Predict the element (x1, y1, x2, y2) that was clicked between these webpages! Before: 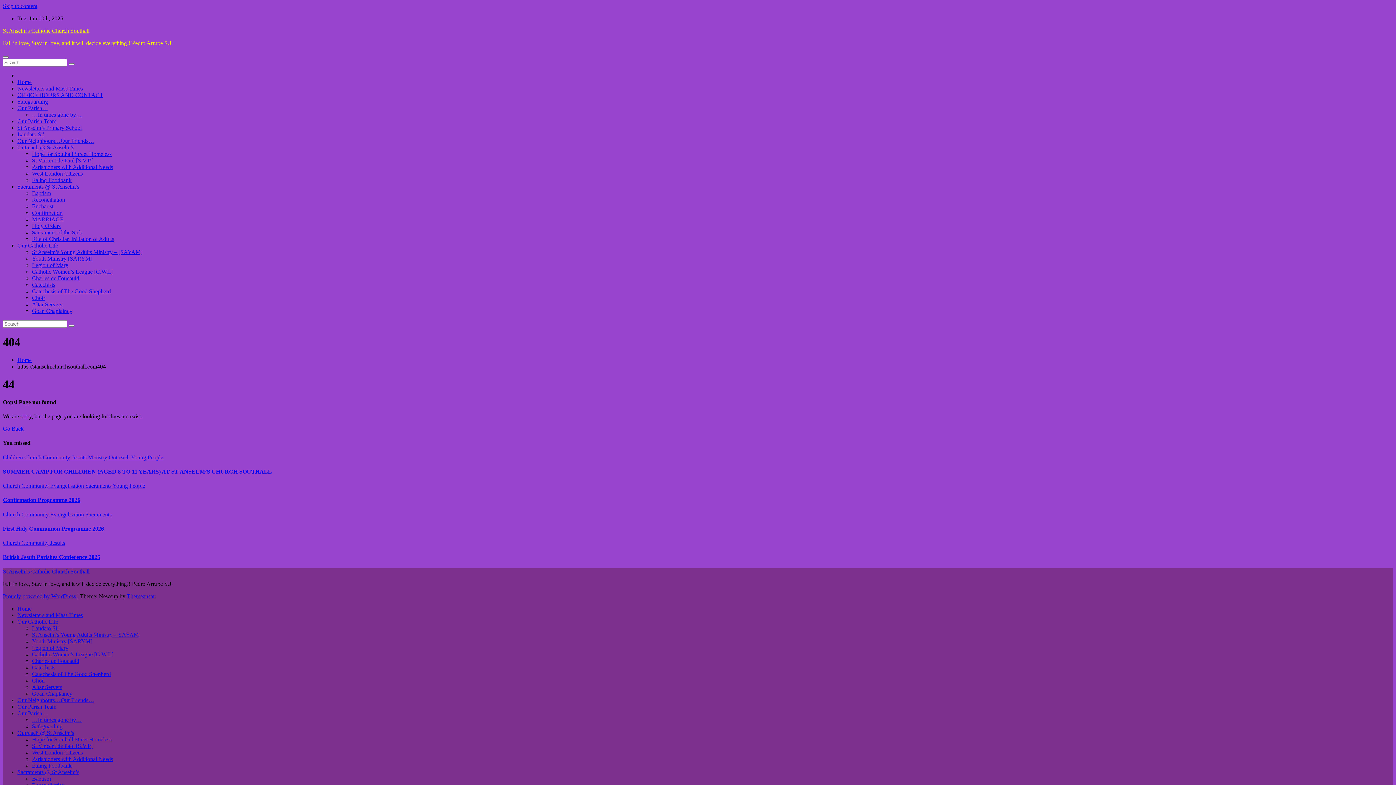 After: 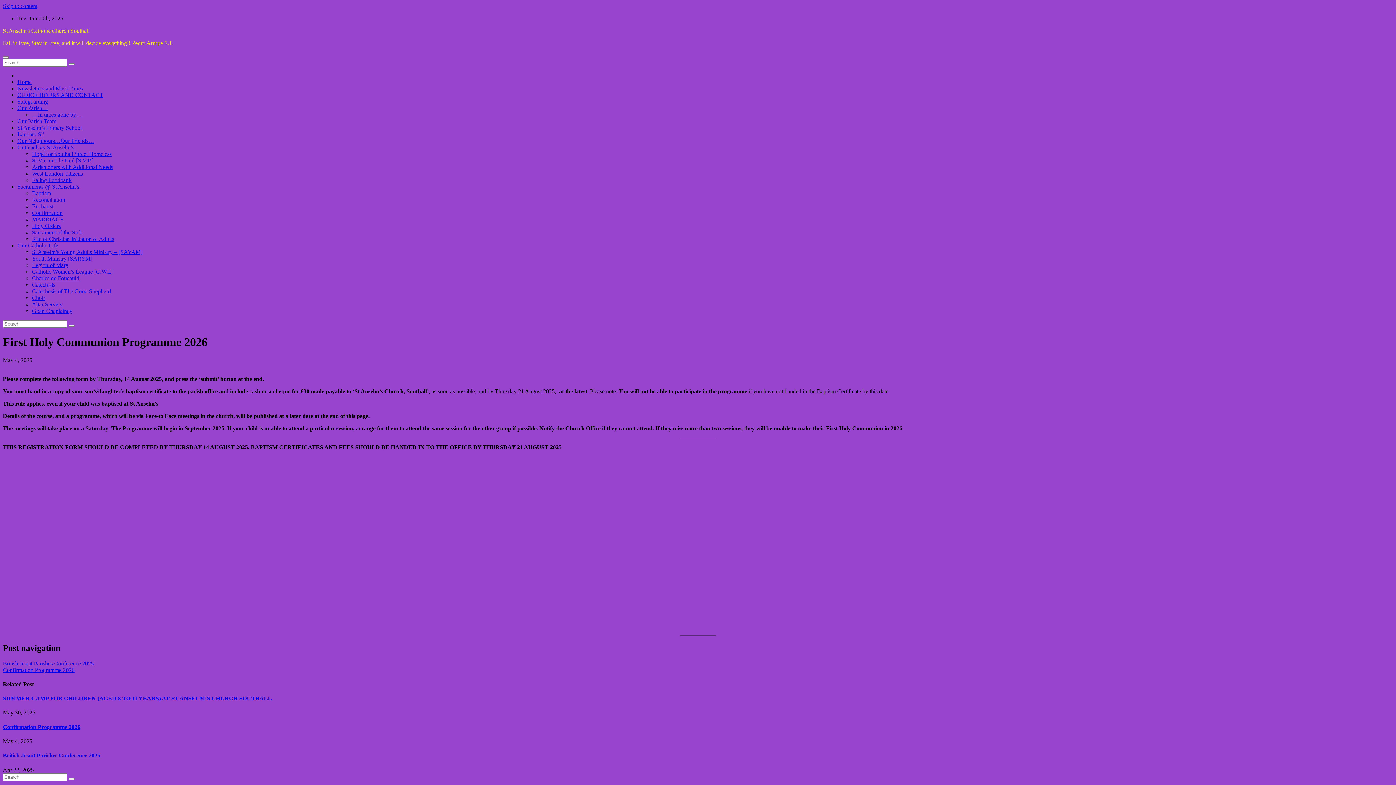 Action: bbox: (2, 525, 104, 531) label: First Holy Communion Programme 2026